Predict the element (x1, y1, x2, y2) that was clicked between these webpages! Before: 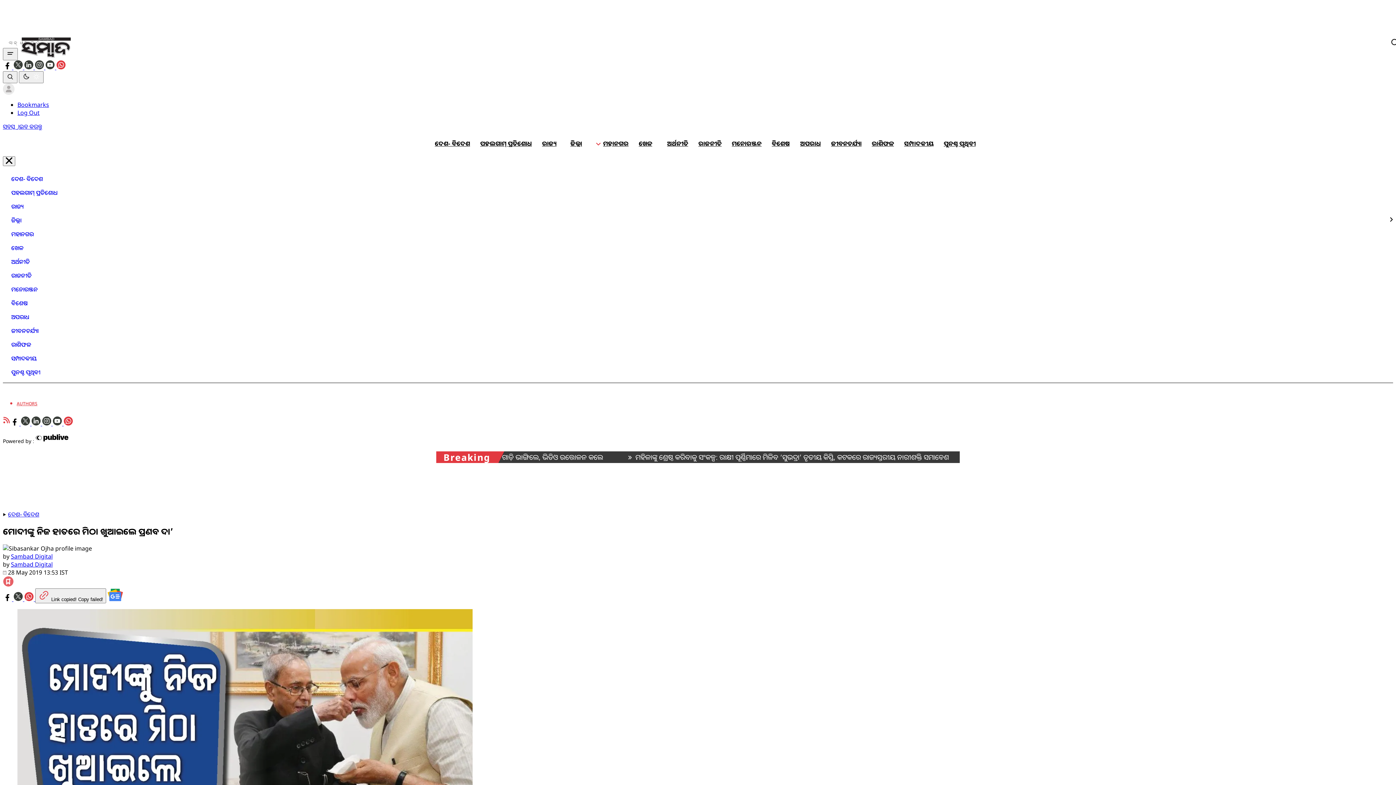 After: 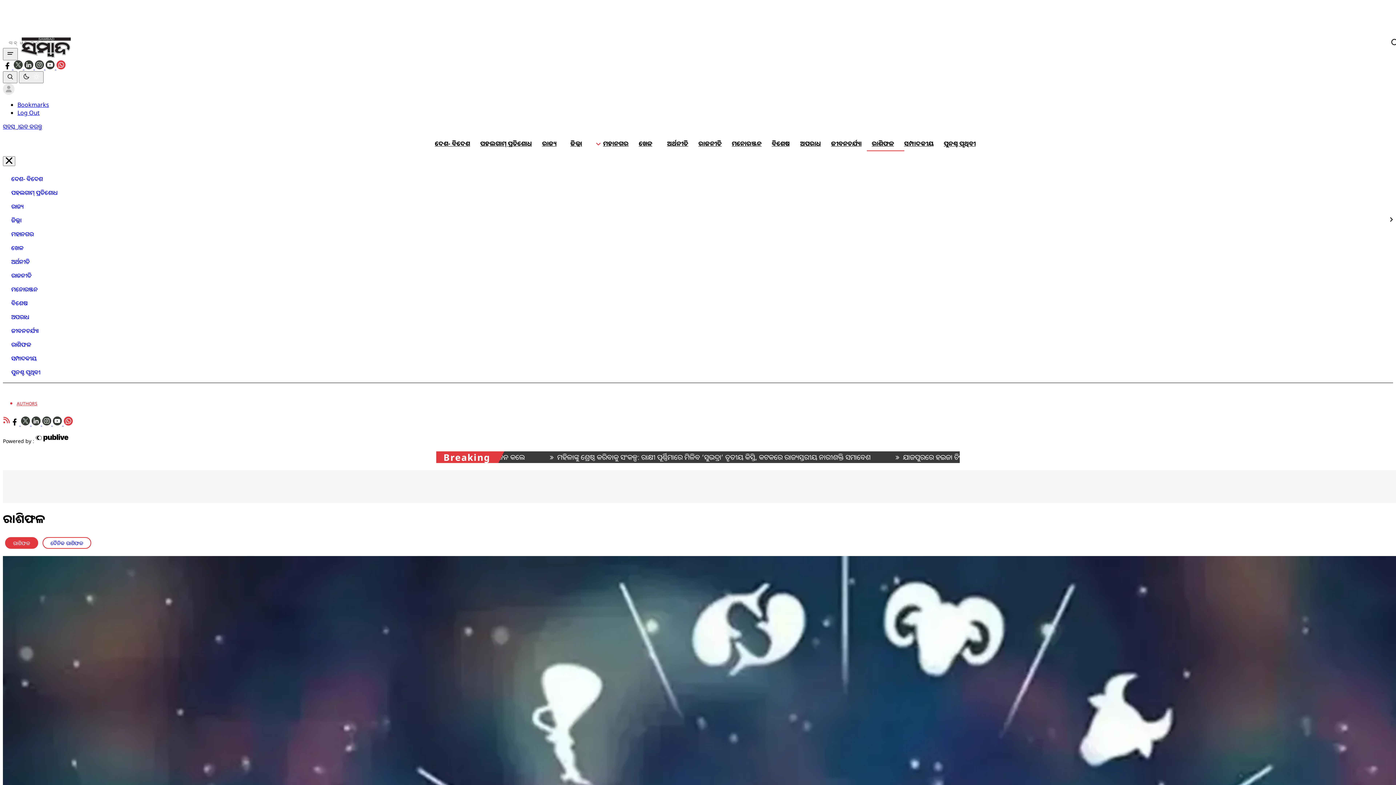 Action: bbox: (869, 135, 896, 151) label: ରାଶିଫଳ